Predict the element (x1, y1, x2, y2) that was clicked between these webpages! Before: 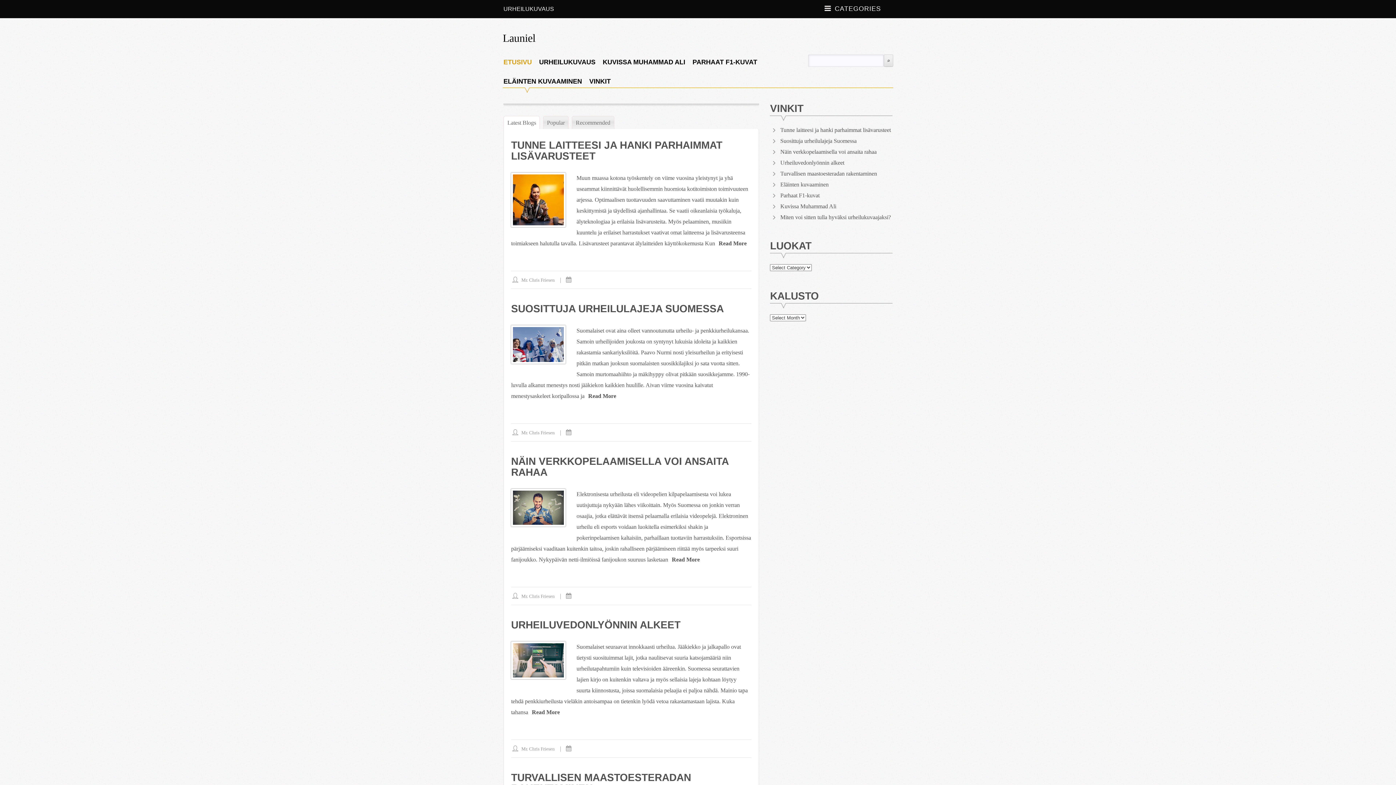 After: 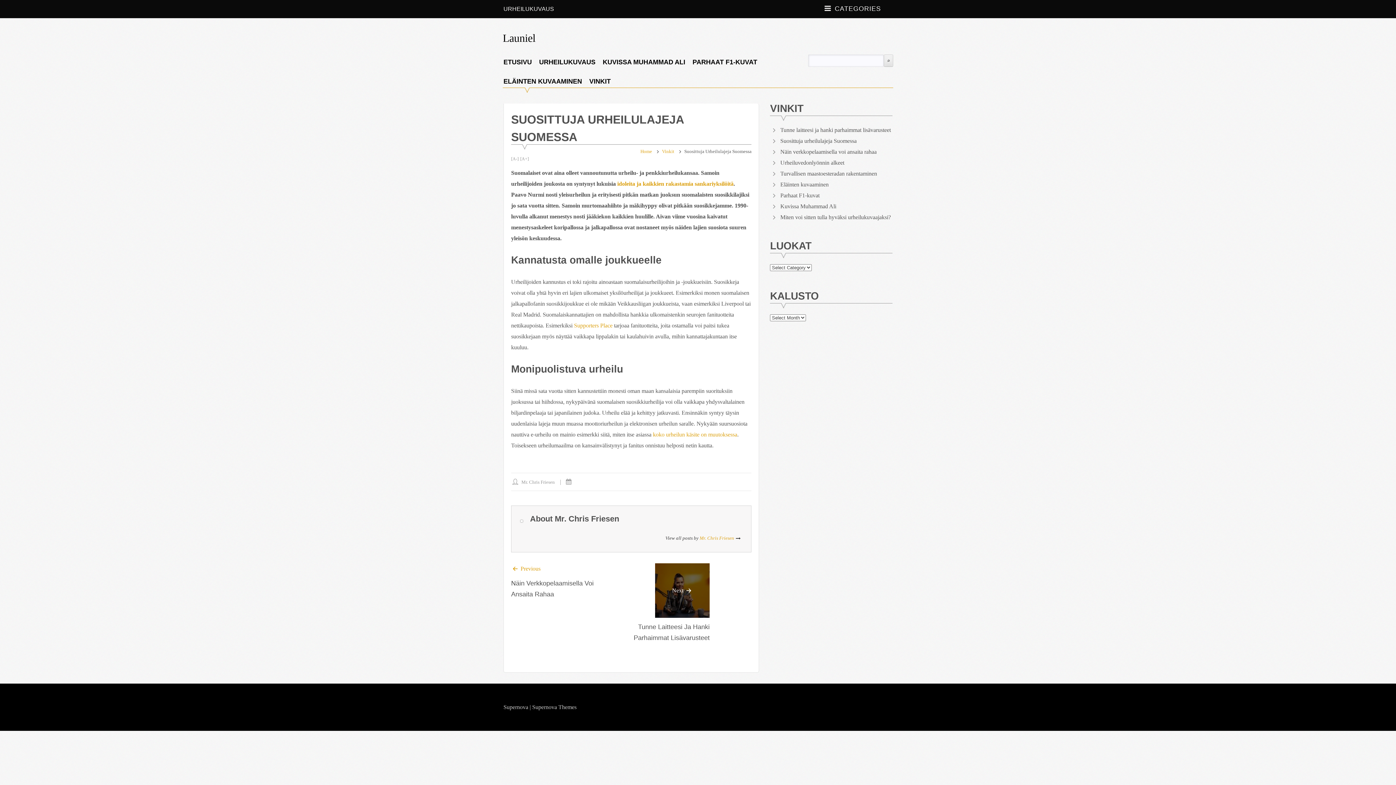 Action: bbox: (588, 393, 616, 399) label: Read More